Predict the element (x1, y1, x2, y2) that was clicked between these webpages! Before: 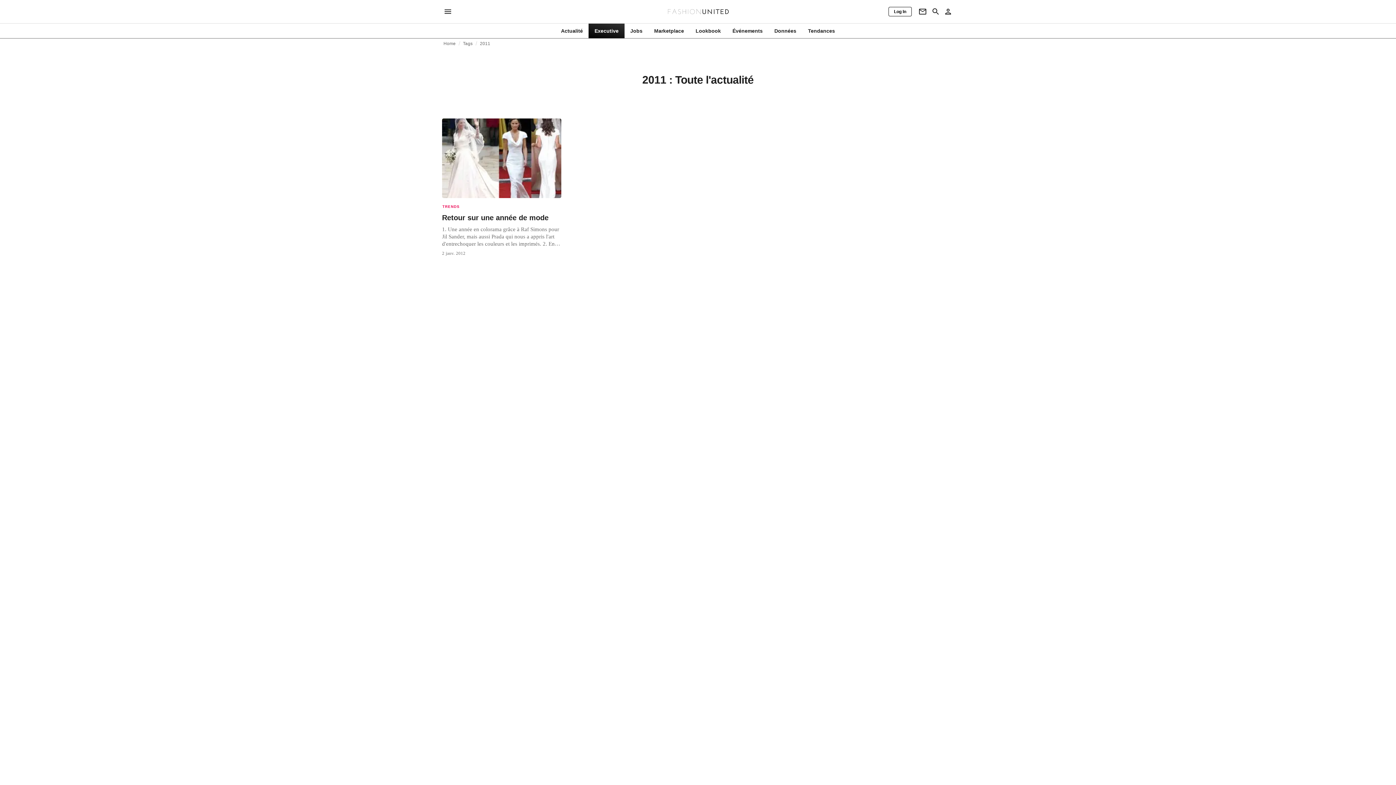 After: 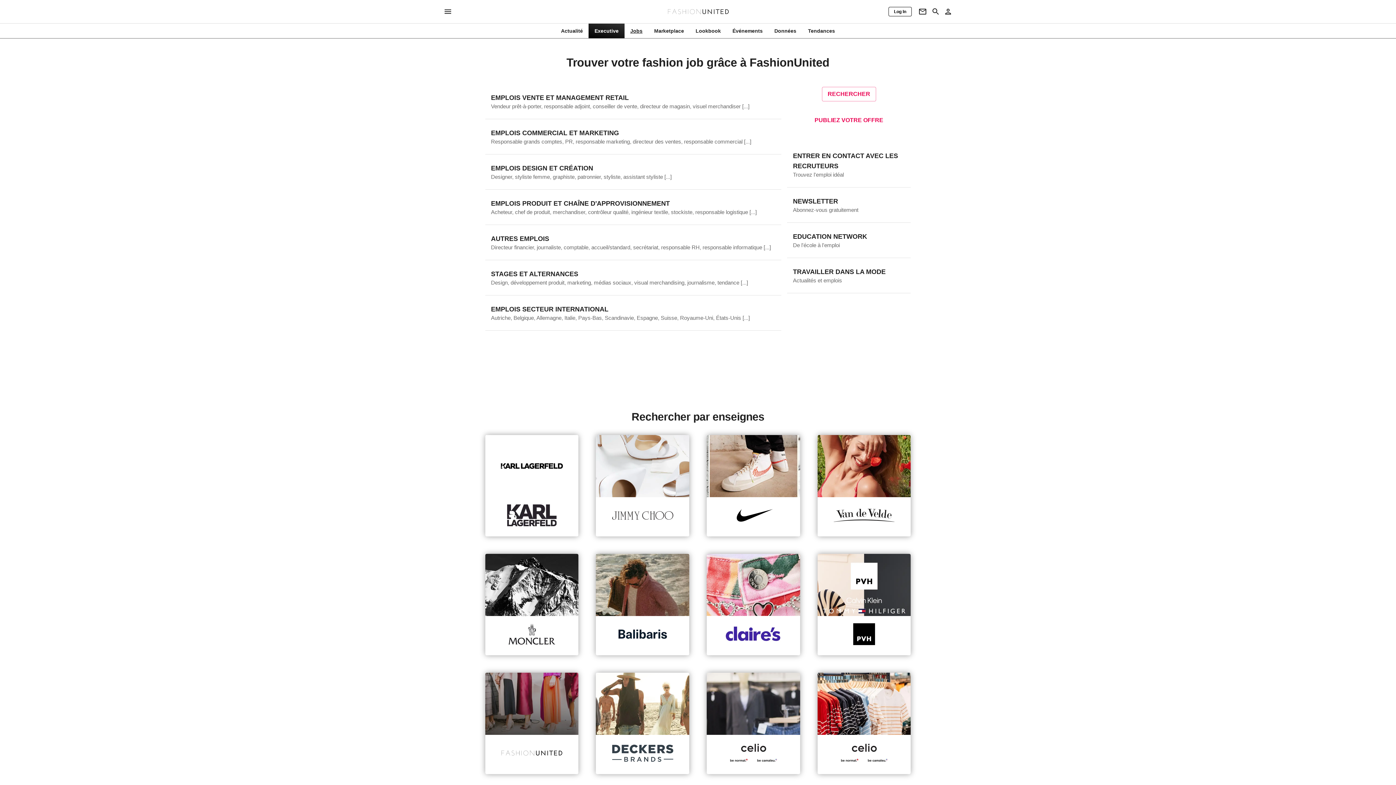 Action: label: Jobs bbox: (624, 27, 648, 34)